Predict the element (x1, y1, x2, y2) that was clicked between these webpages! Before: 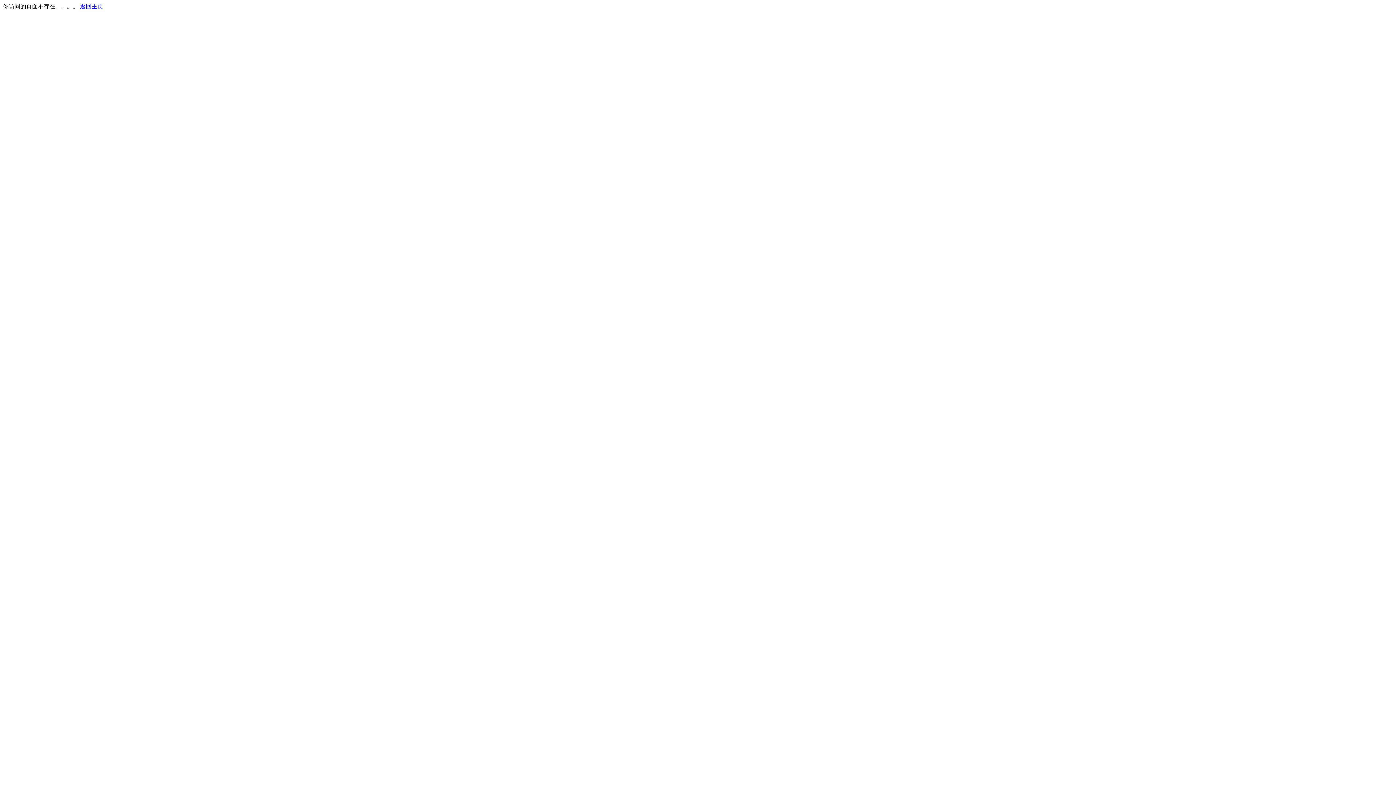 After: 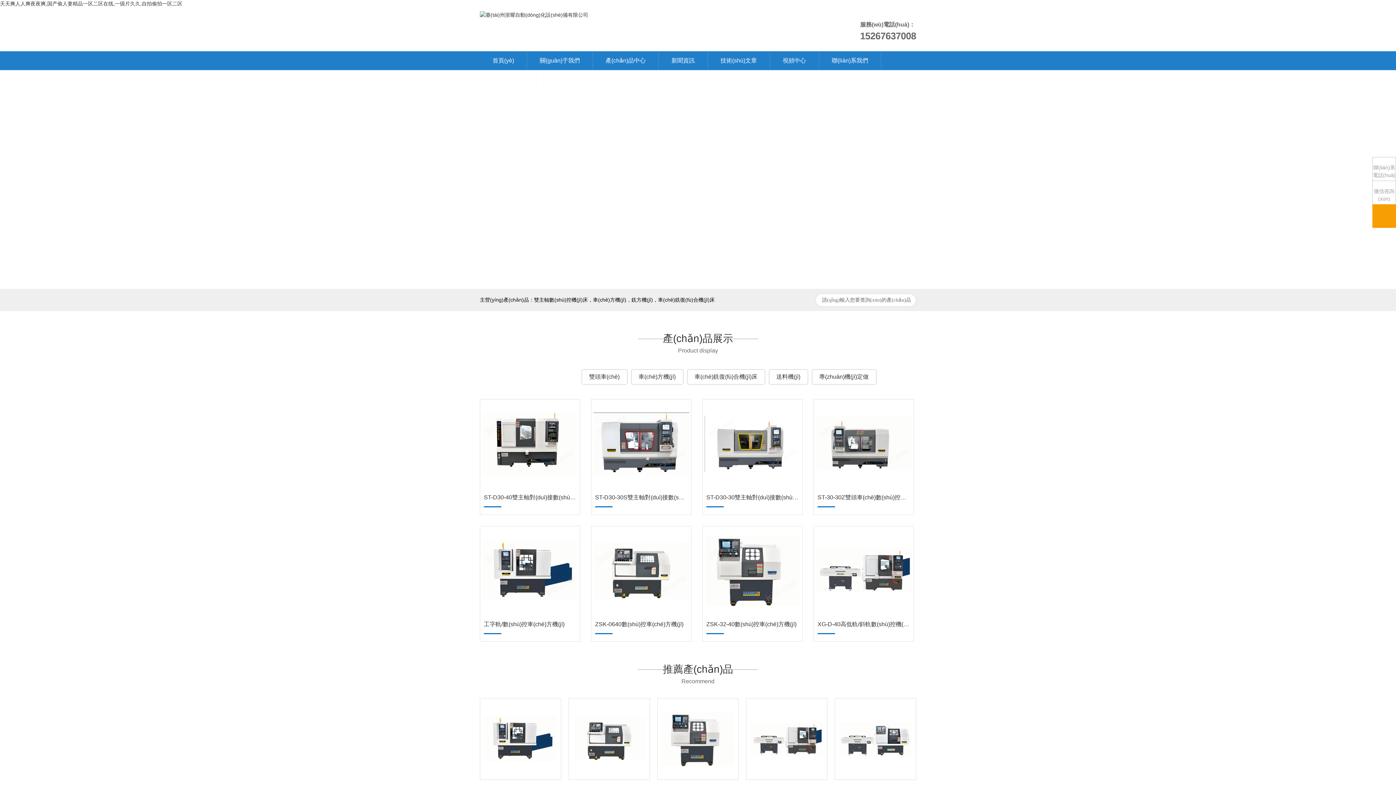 Action: label: 返回主页 bbox: (80, 3, 103, 9)